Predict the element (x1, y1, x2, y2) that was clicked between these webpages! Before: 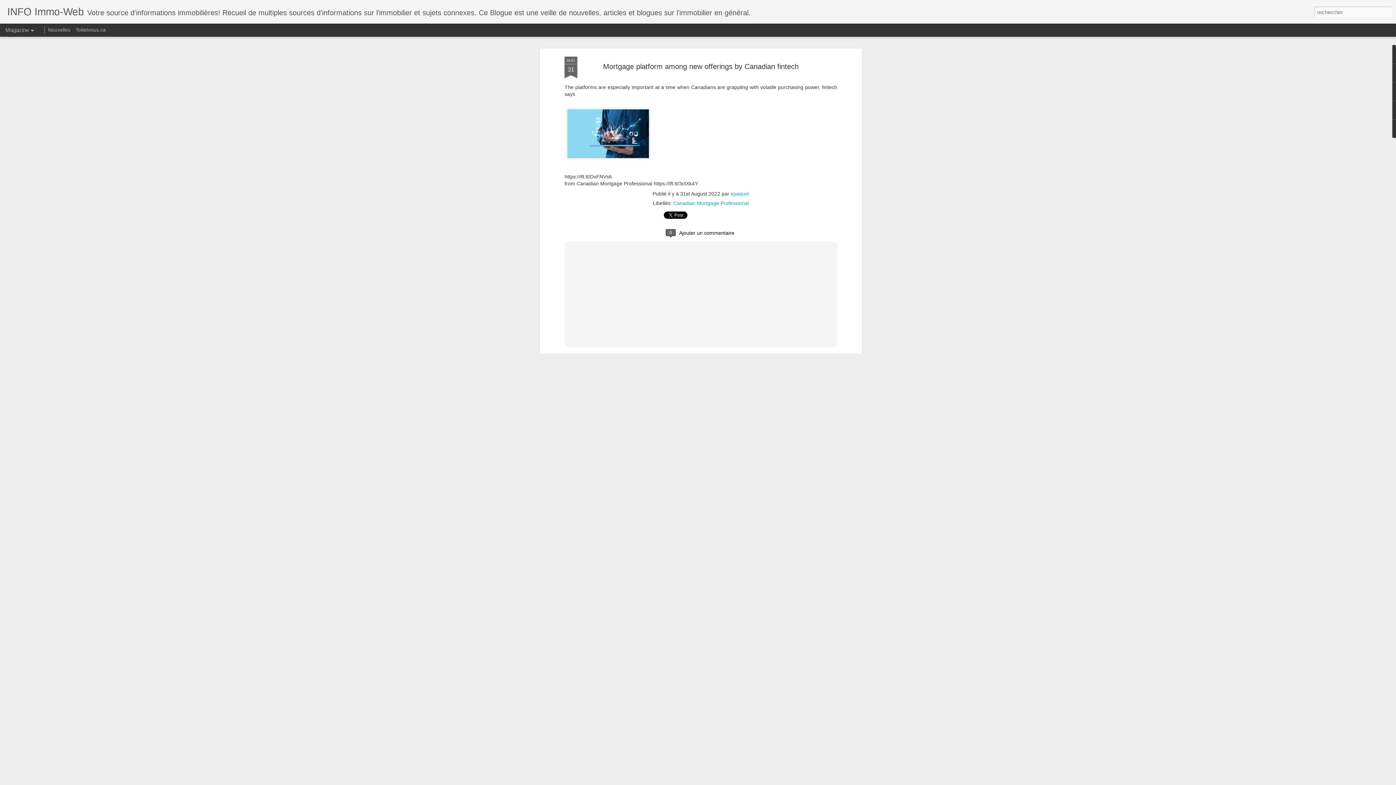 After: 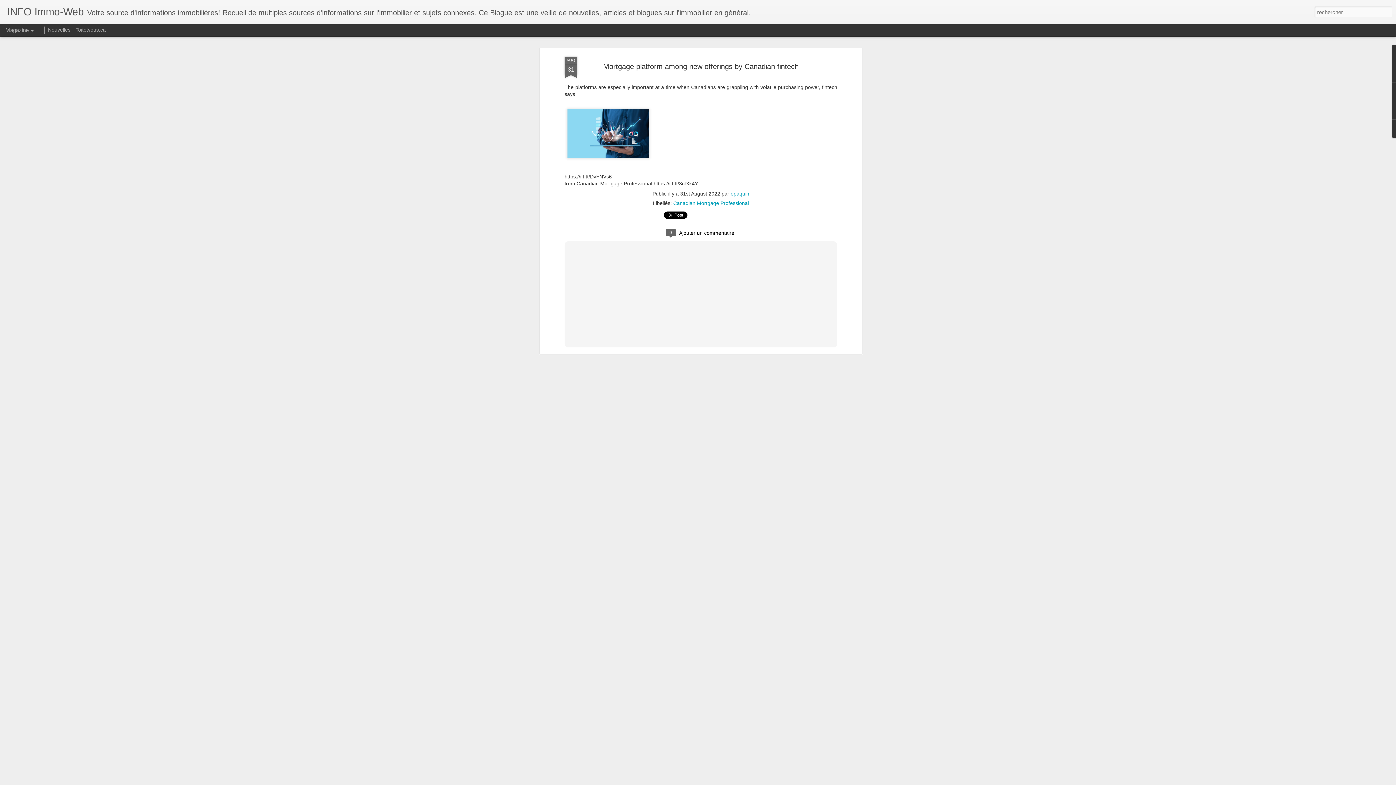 Action: bbox: (564, 56, 577, 78) label: AUG
31